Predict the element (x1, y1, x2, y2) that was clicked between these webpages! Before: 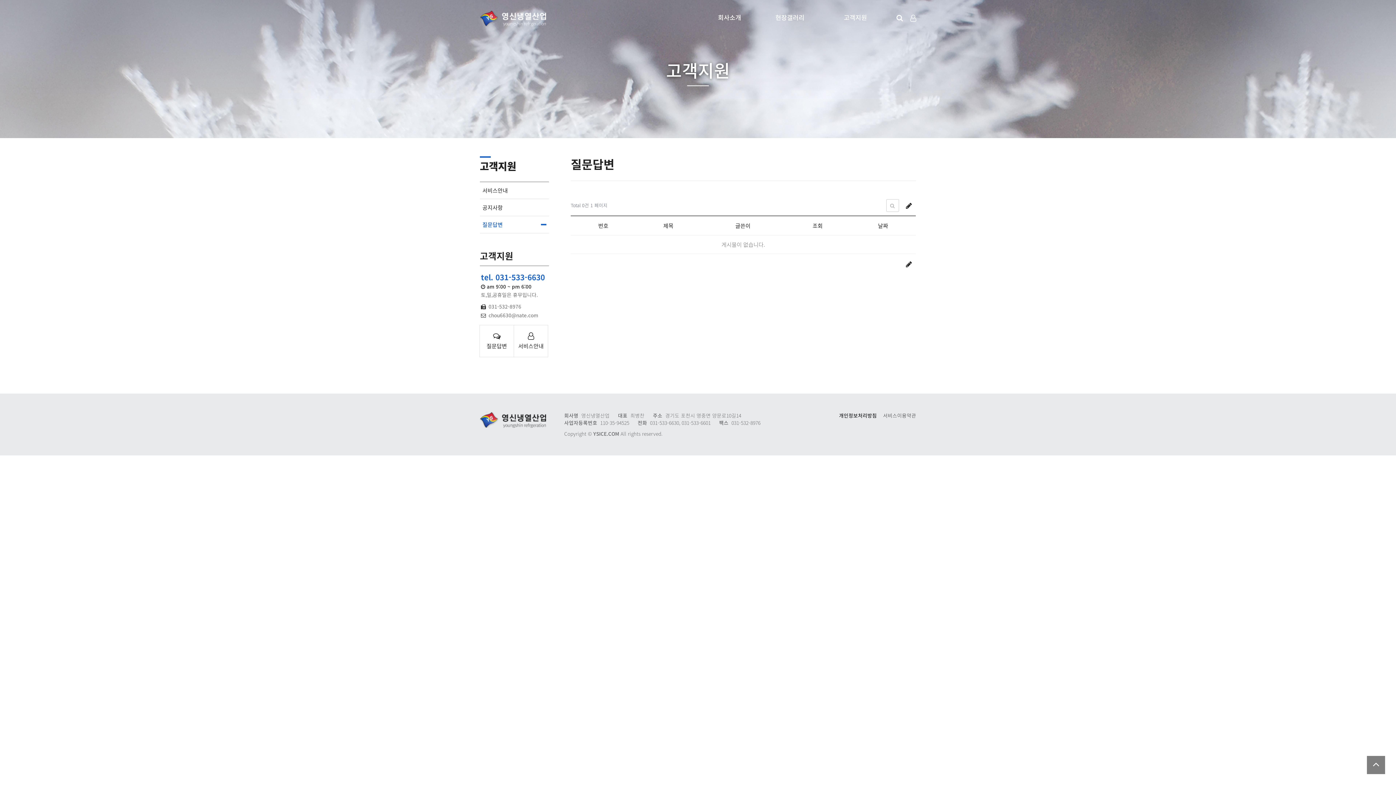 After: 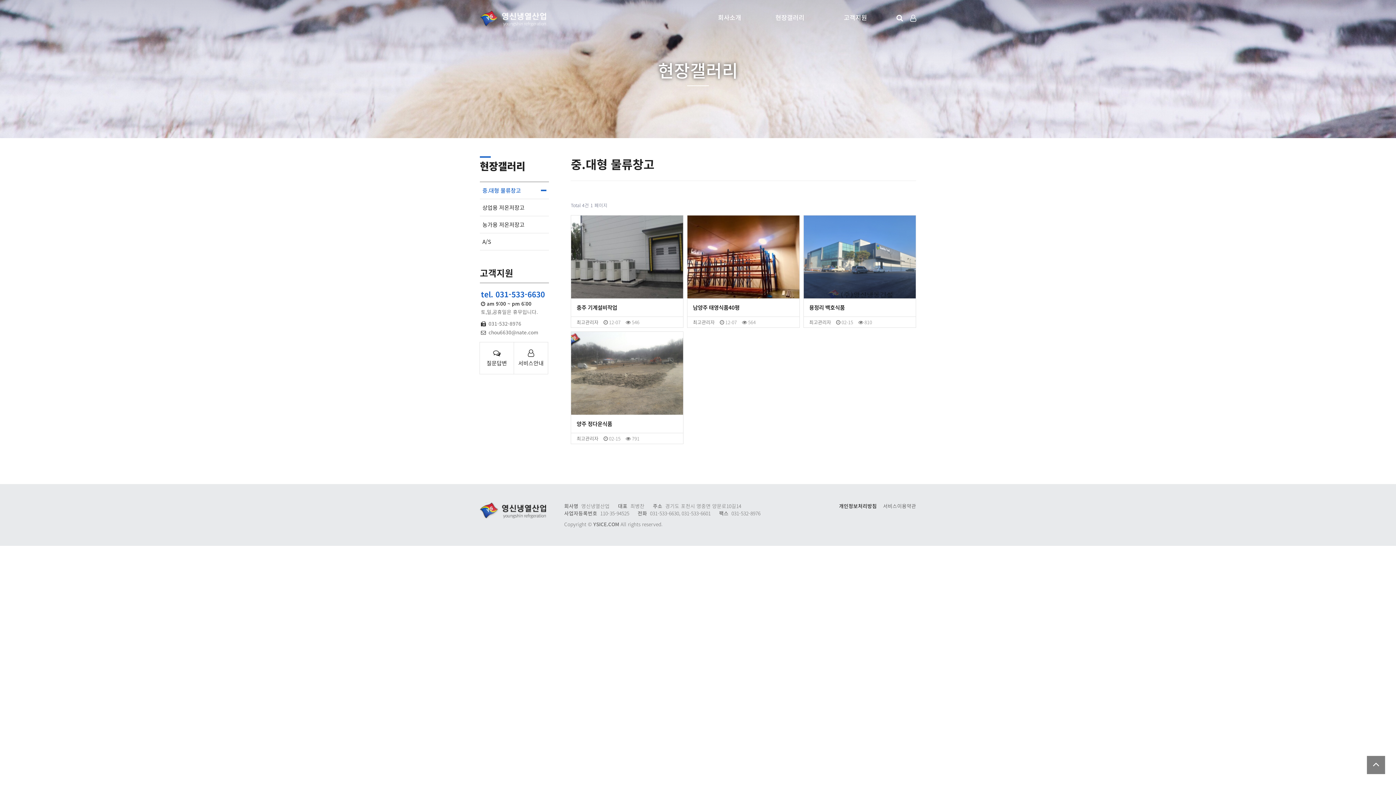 Action: bbox: (775, 9, 804, 25) label: 현장갤러리